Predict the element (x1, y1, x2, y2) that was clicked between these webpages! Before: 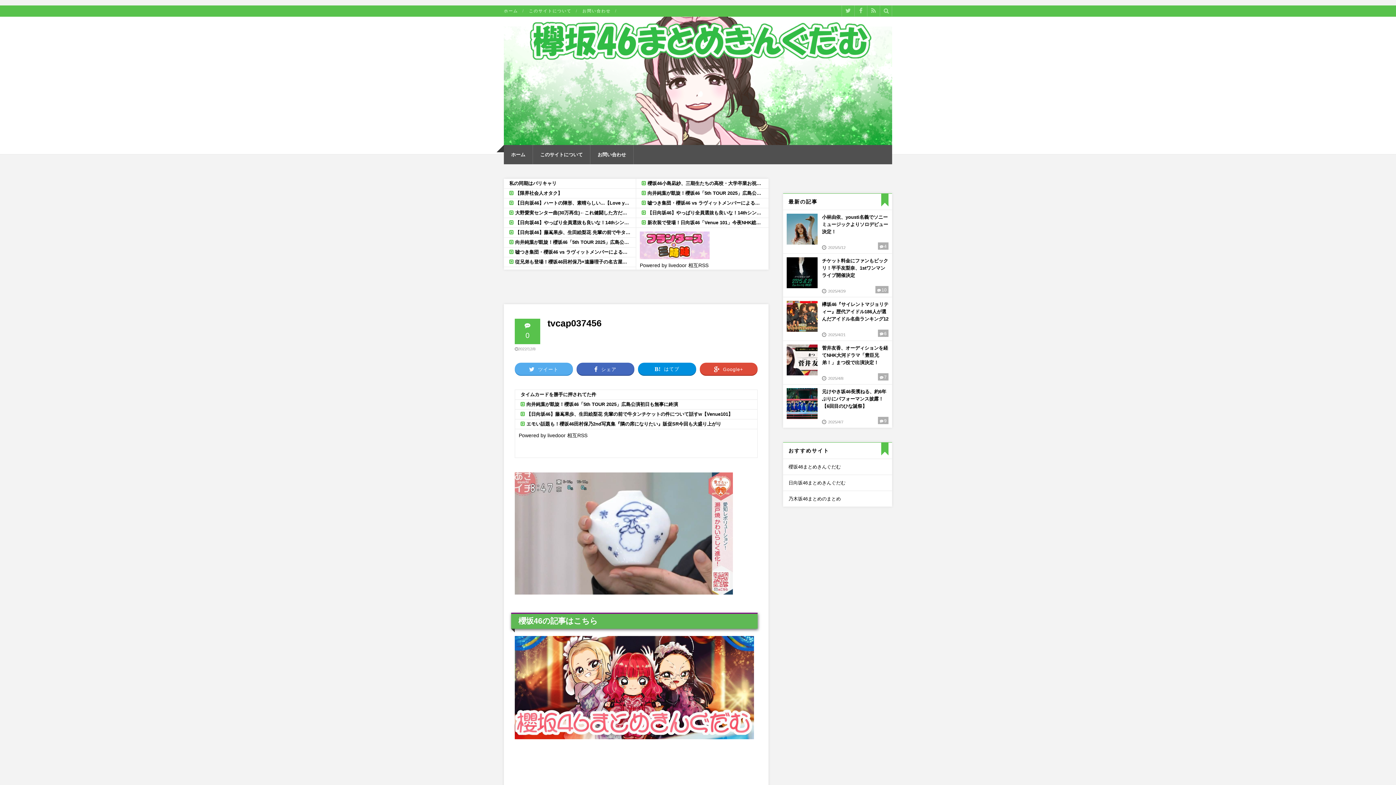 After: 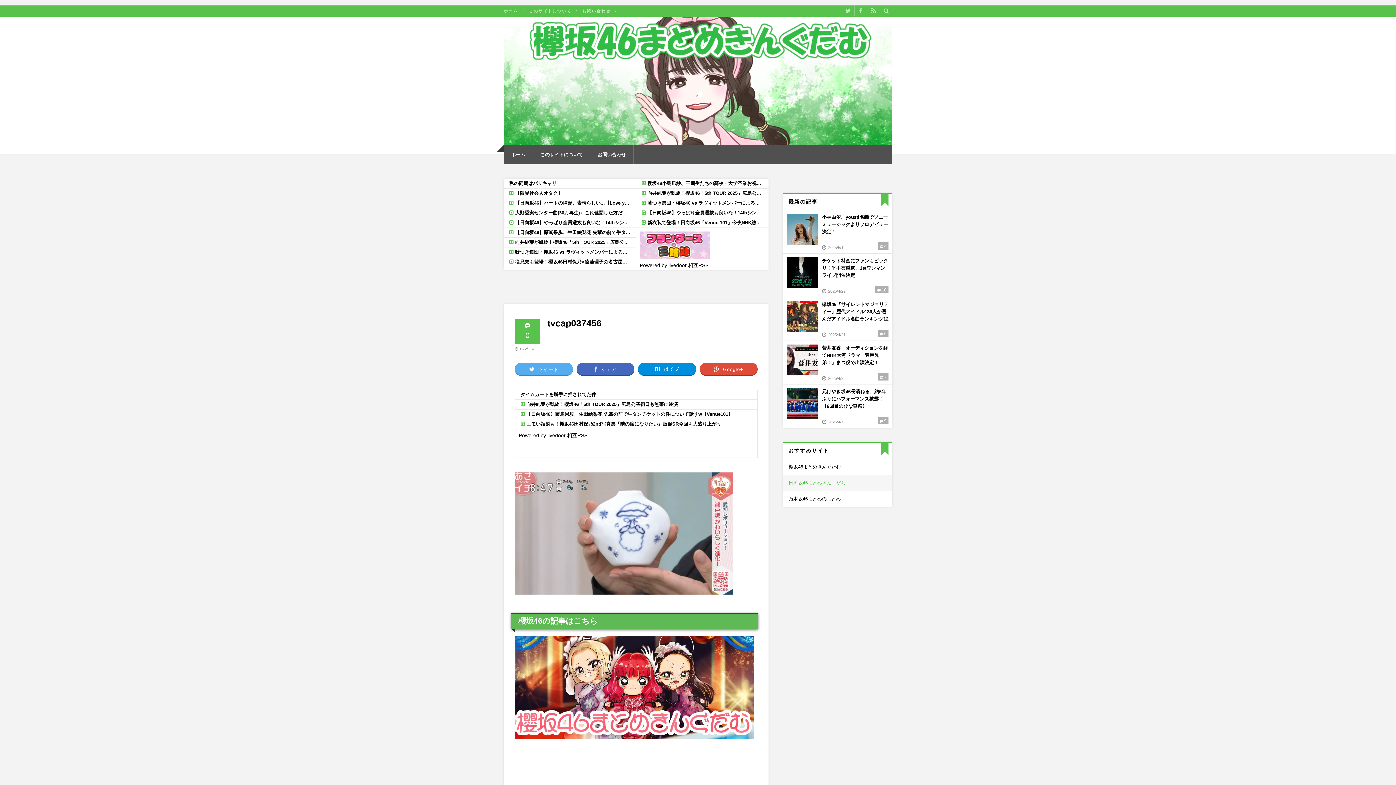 Action: label: 日向坂46まとめきんぐだむ bbox: (783, 475, 892, 490)